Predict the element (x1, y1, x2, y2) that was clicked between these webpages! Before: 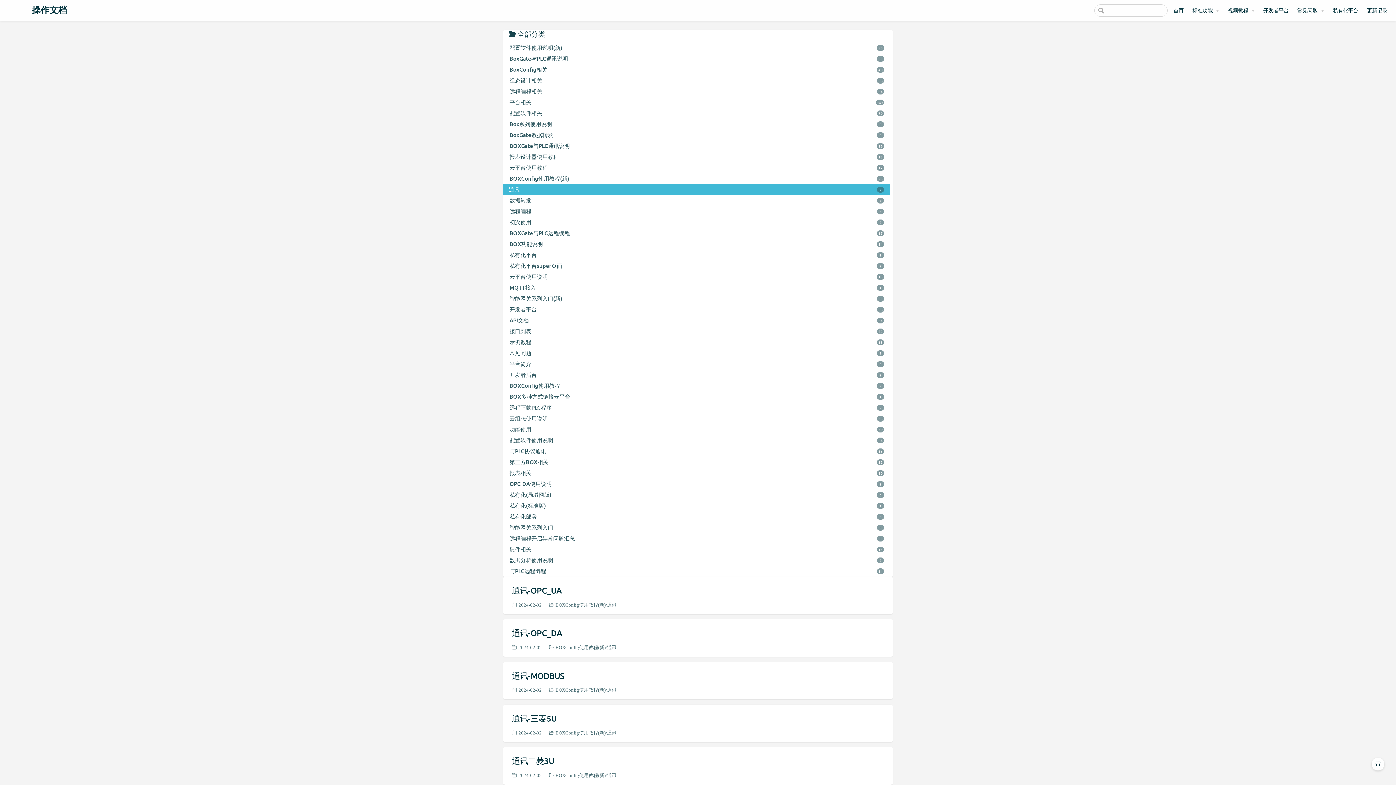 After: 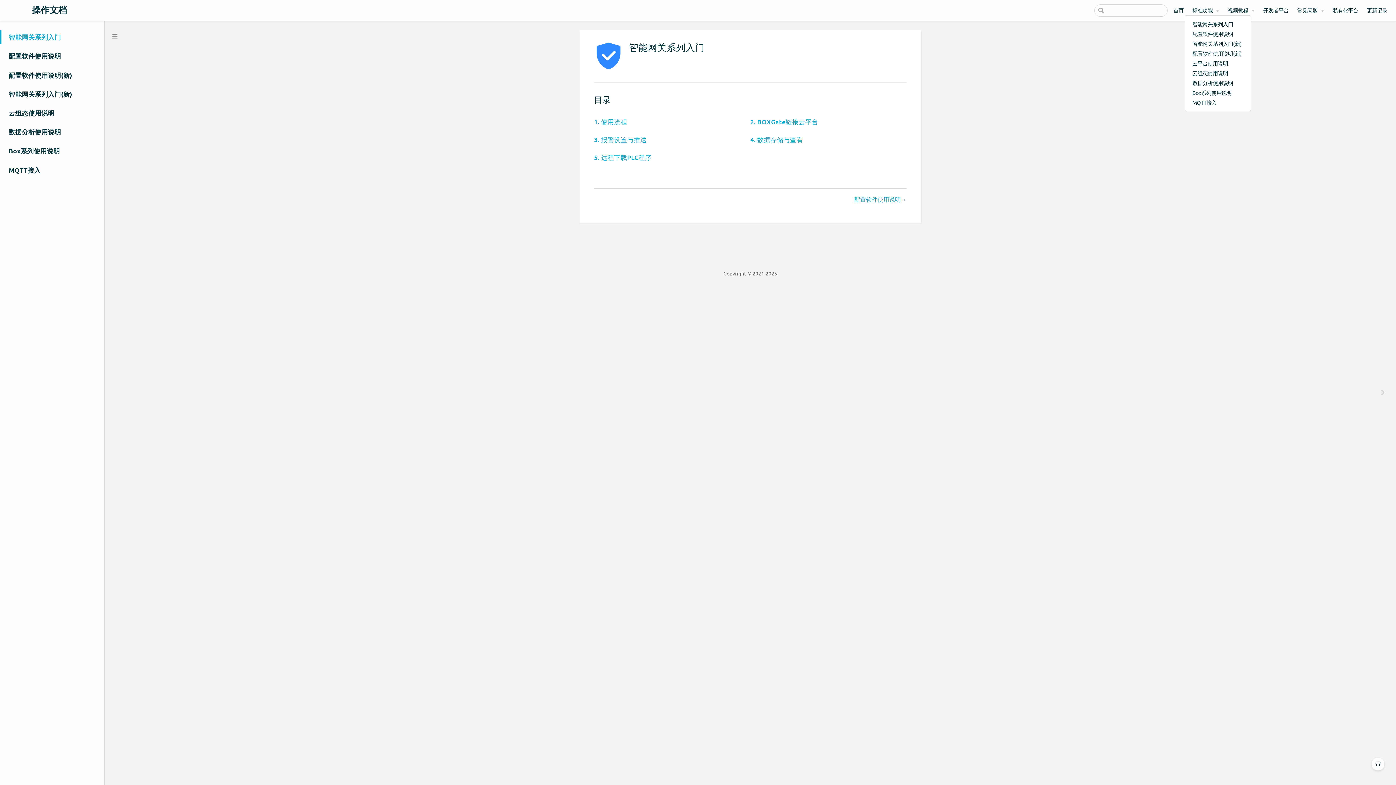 Action: bbox: (1192, 4, 1213, 16) label: 标准功能